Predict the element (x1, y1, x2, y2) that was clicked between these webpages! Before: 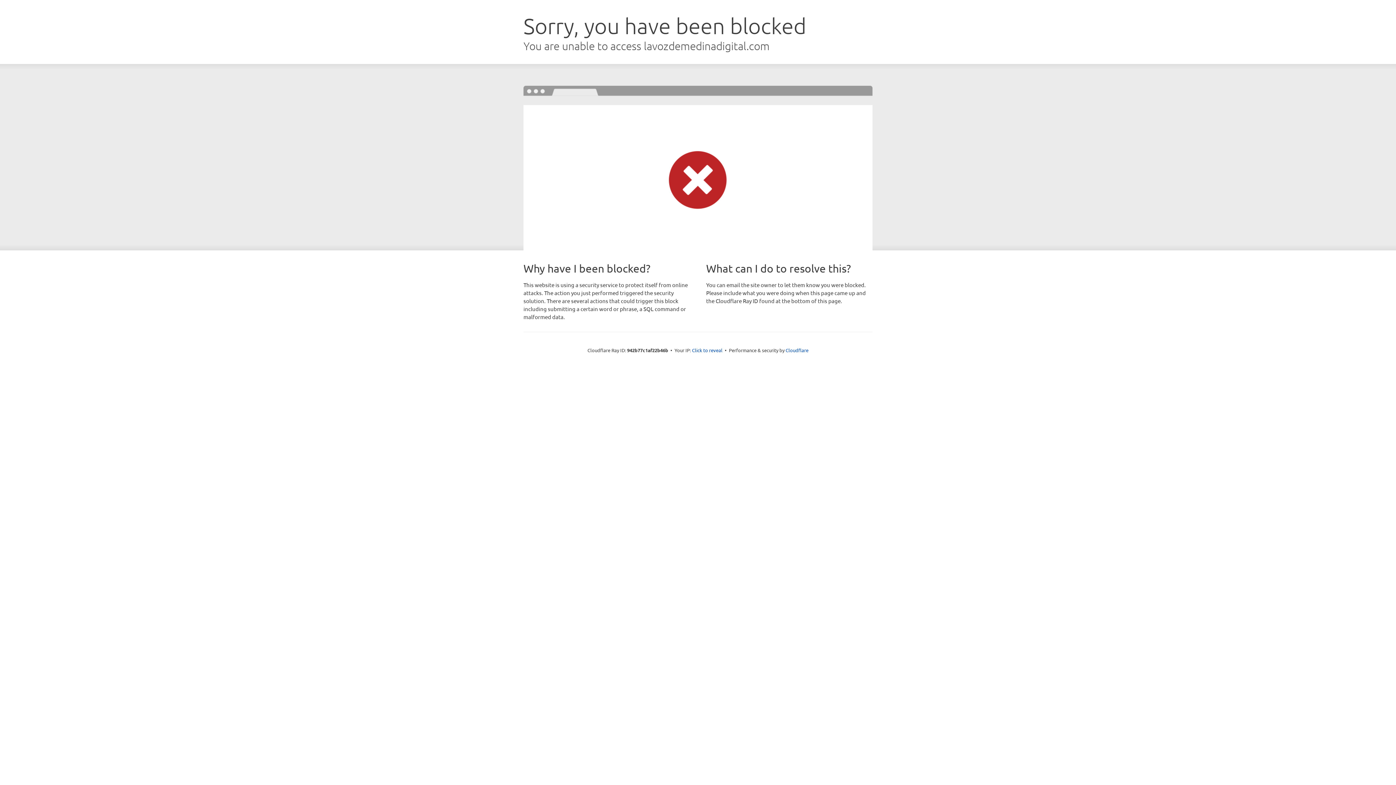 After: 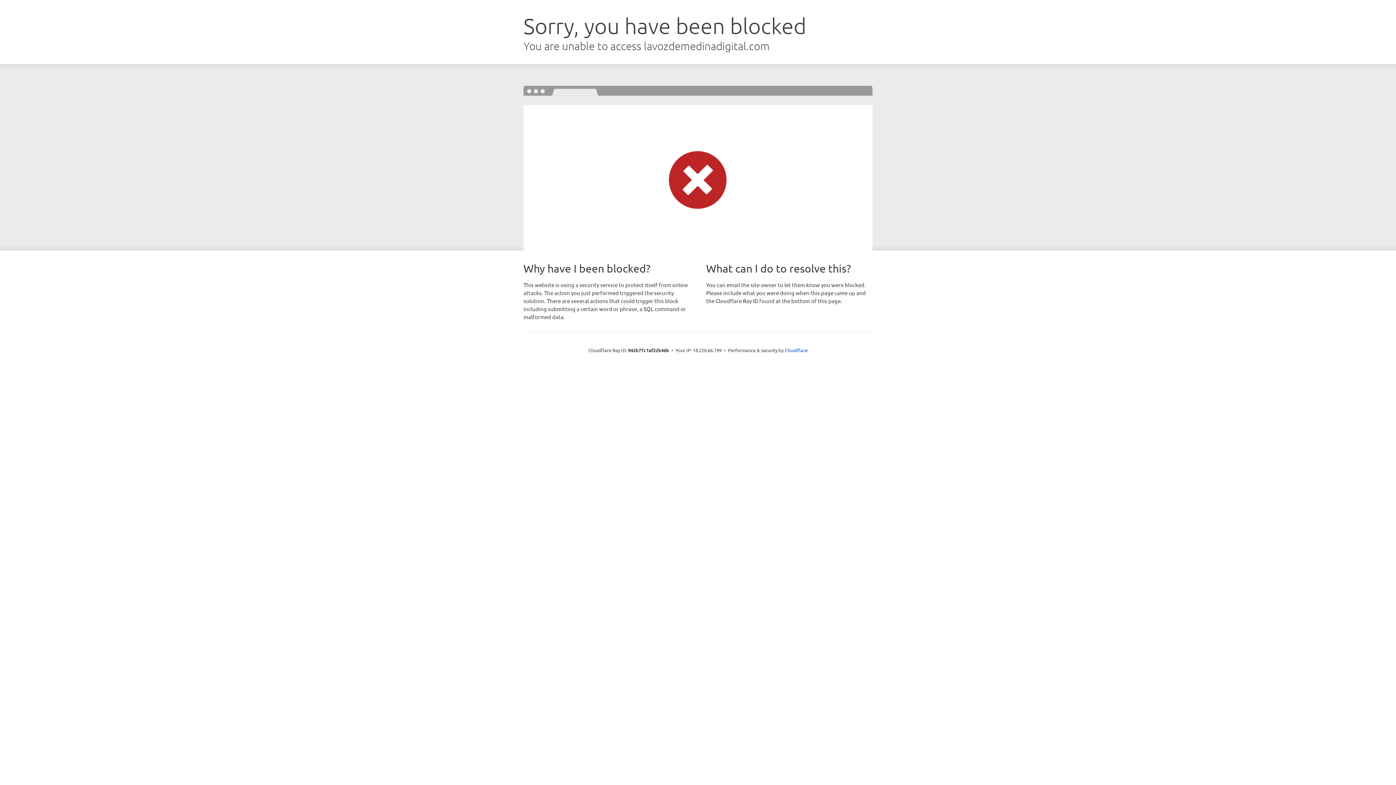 Action: label: Click to reveal bbox: (692, 346, 722, 353)